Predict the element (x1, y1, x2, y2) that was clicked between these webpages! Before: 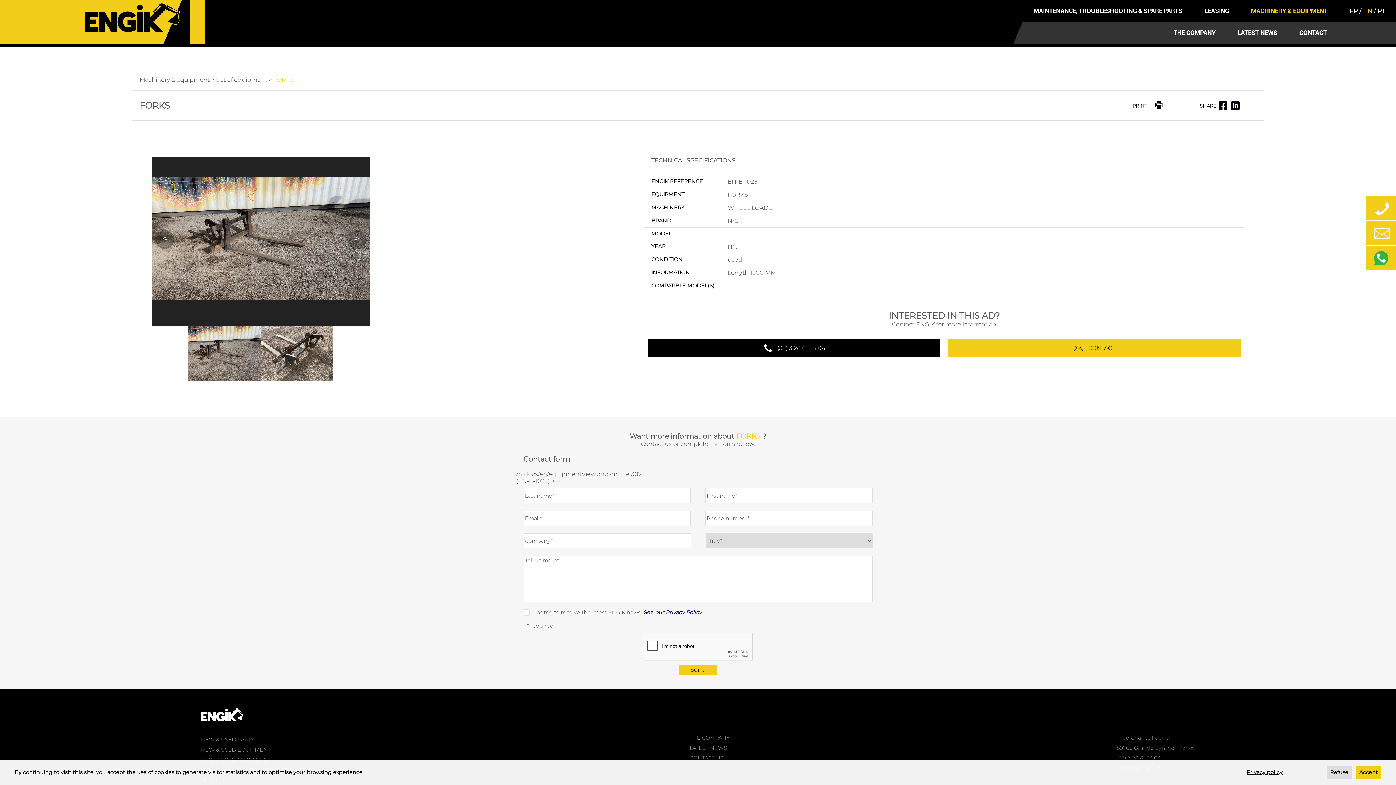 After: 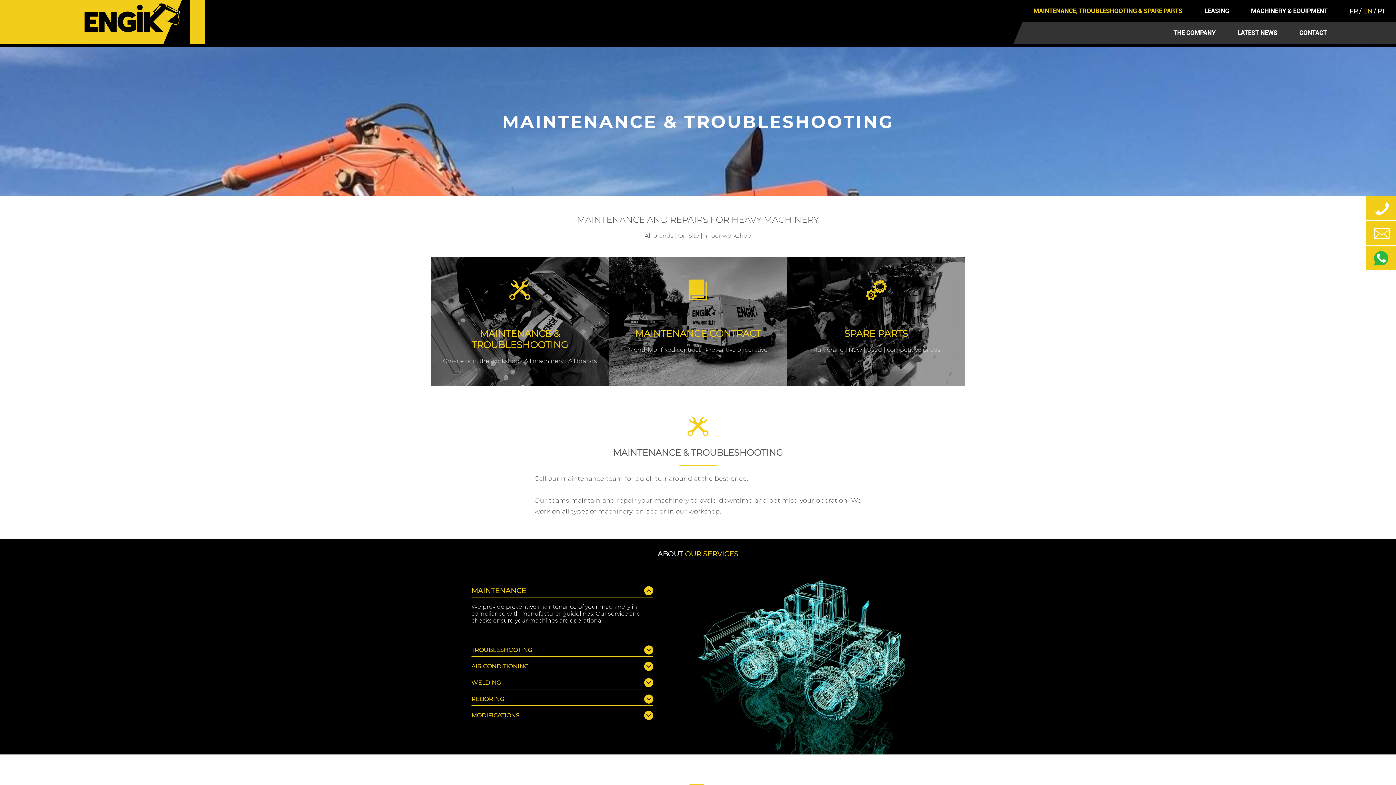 Action: label: MAINTENANCE, TROUBLESHOOTING & SPARE PARTS bbox: (1030, 5, 1186, 16)